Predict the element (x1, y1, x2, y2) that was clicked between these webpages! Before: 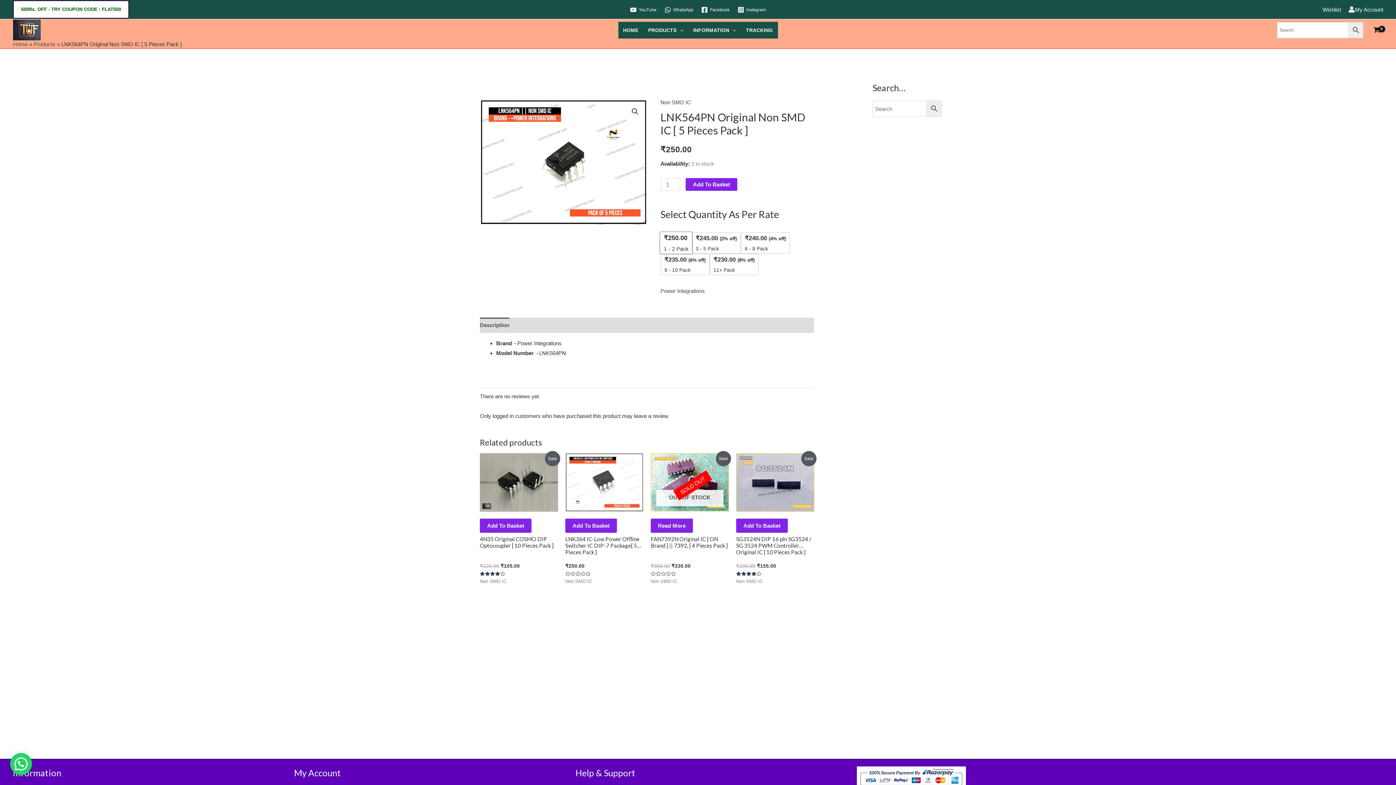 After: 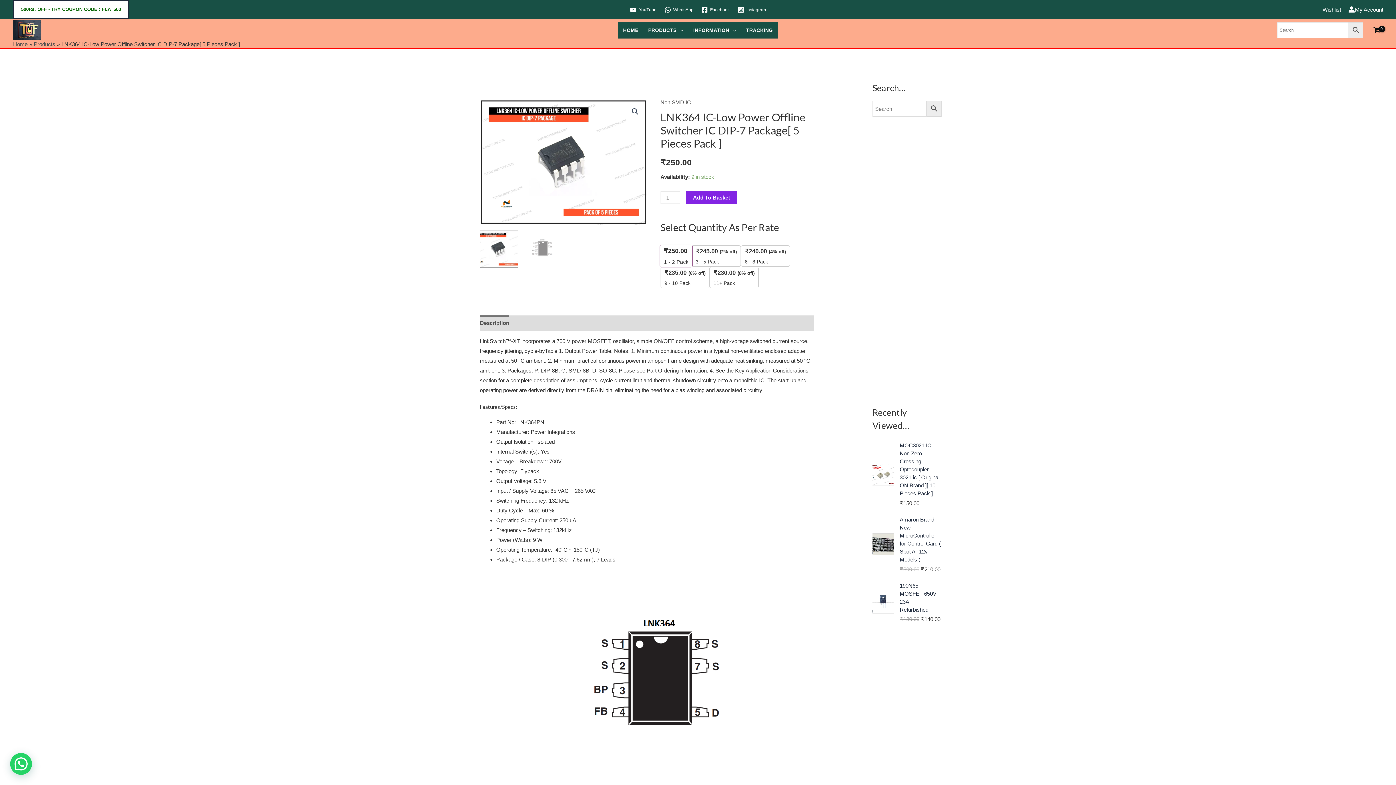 Action: bbox: (565, 453, 643, 511)